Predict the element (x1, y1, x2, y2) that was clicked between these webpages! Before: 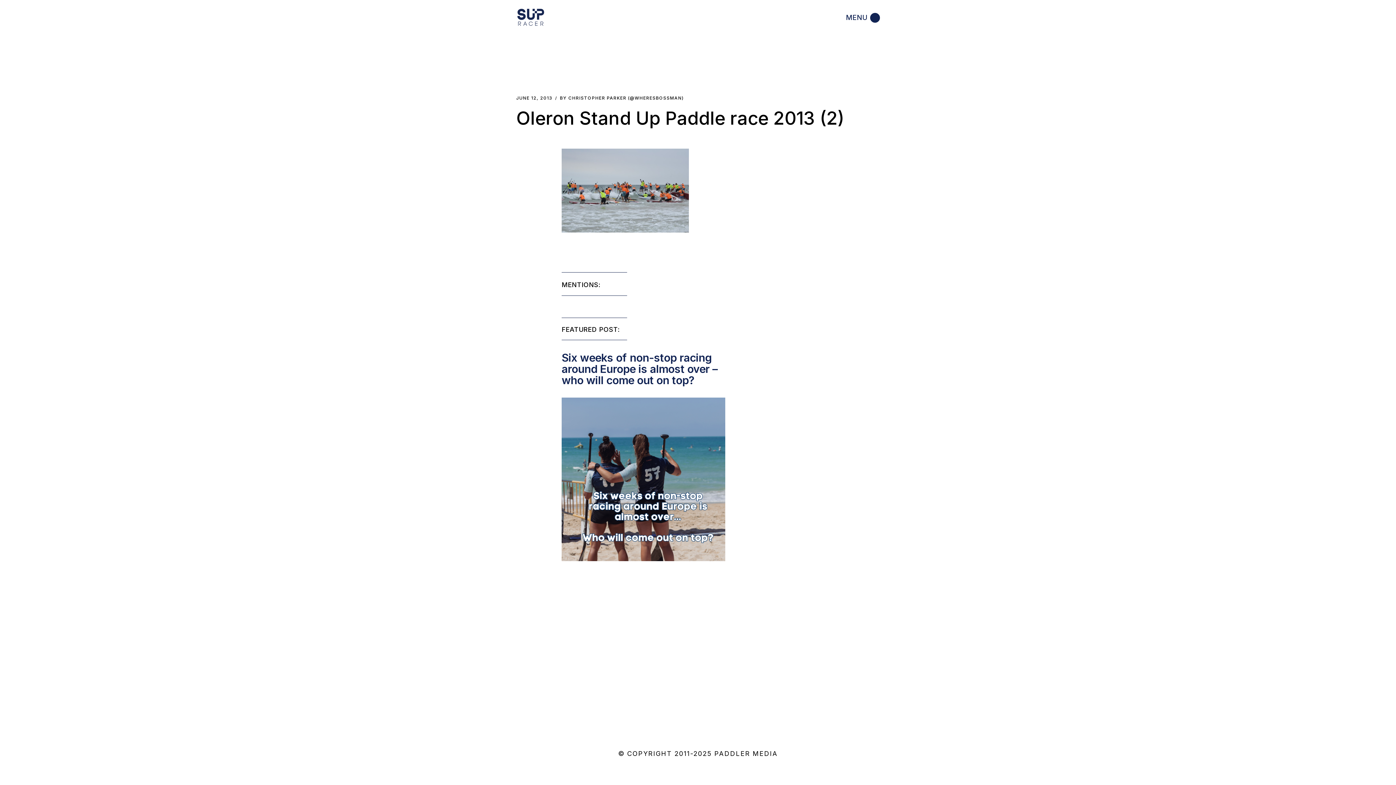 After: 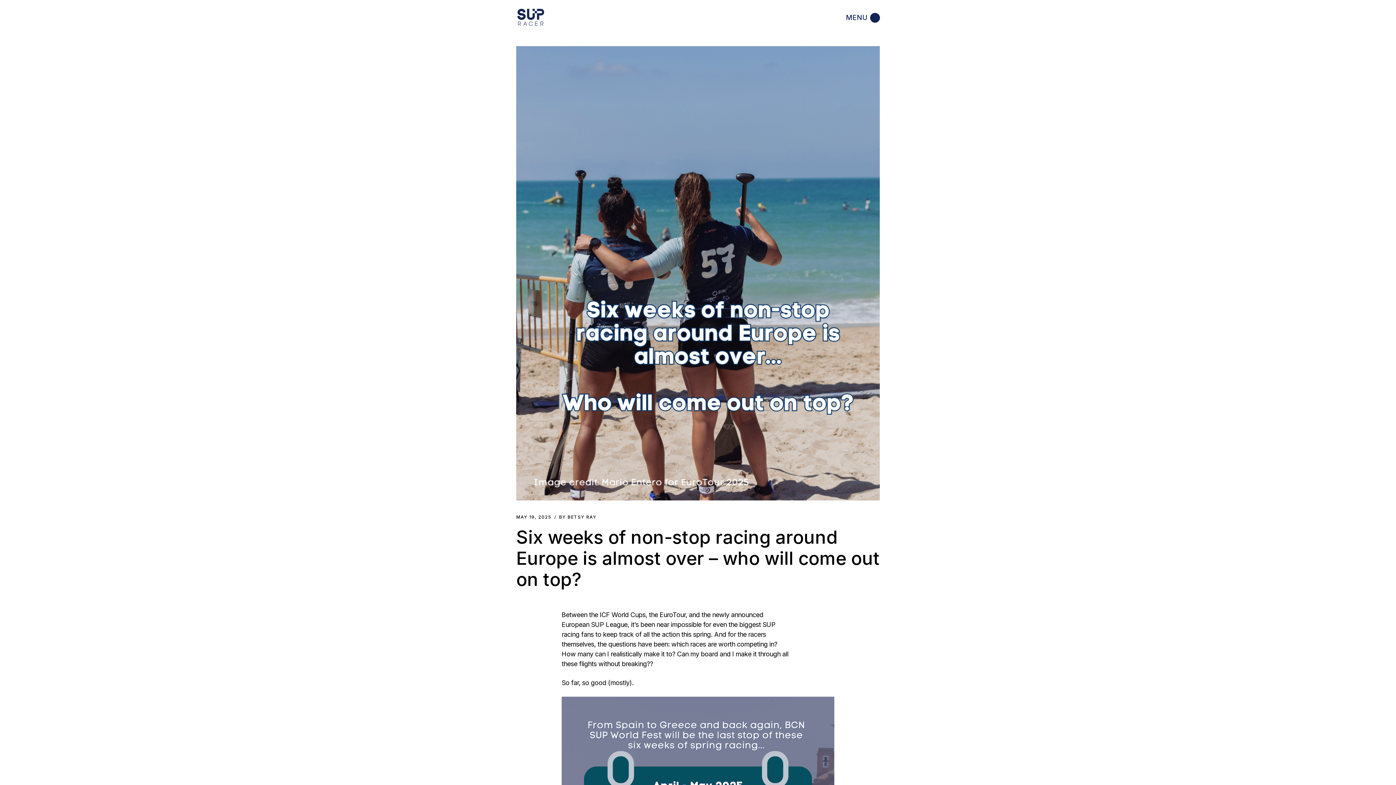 Action: bbox: (561, 351, 717, 386) label: Six weeks of non-stop racing around Europe is almost over – who will come out on top?